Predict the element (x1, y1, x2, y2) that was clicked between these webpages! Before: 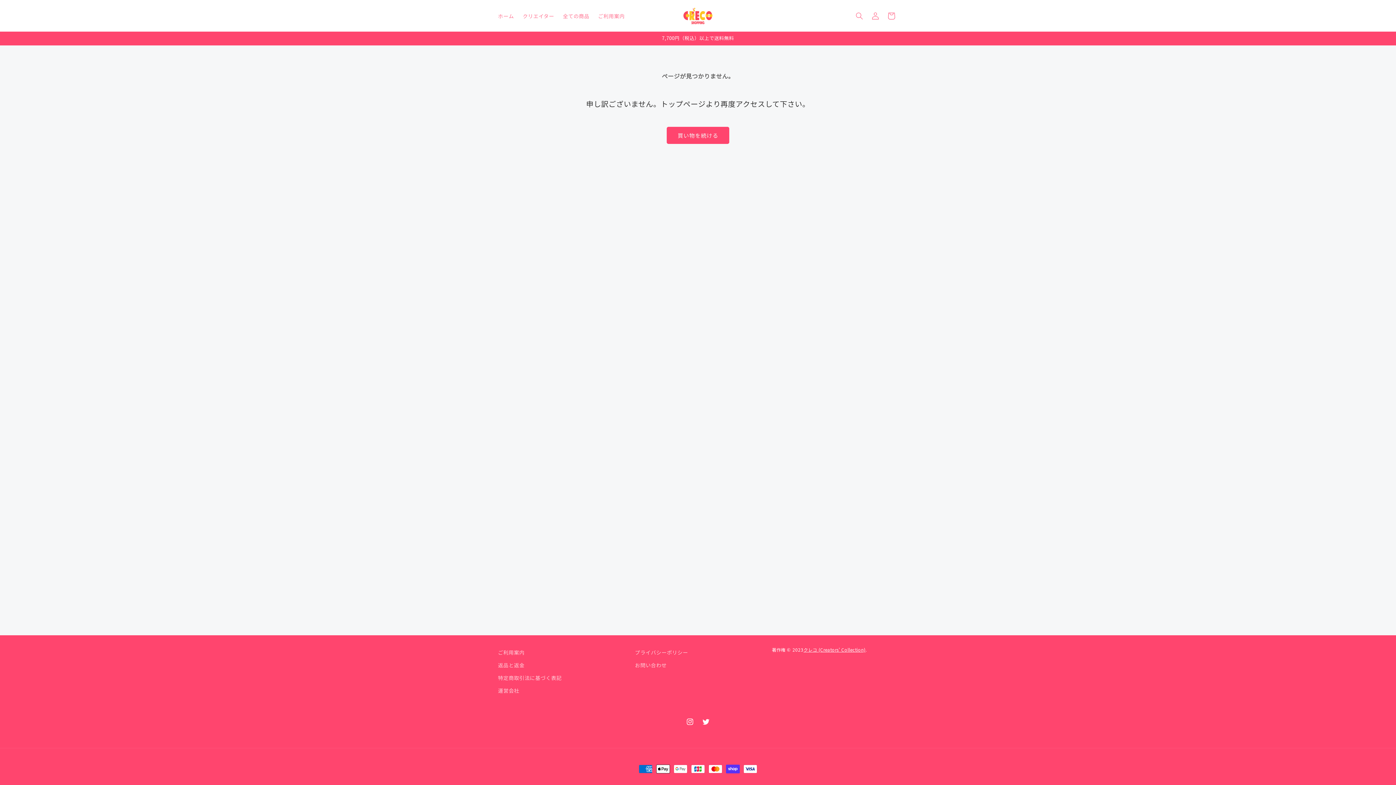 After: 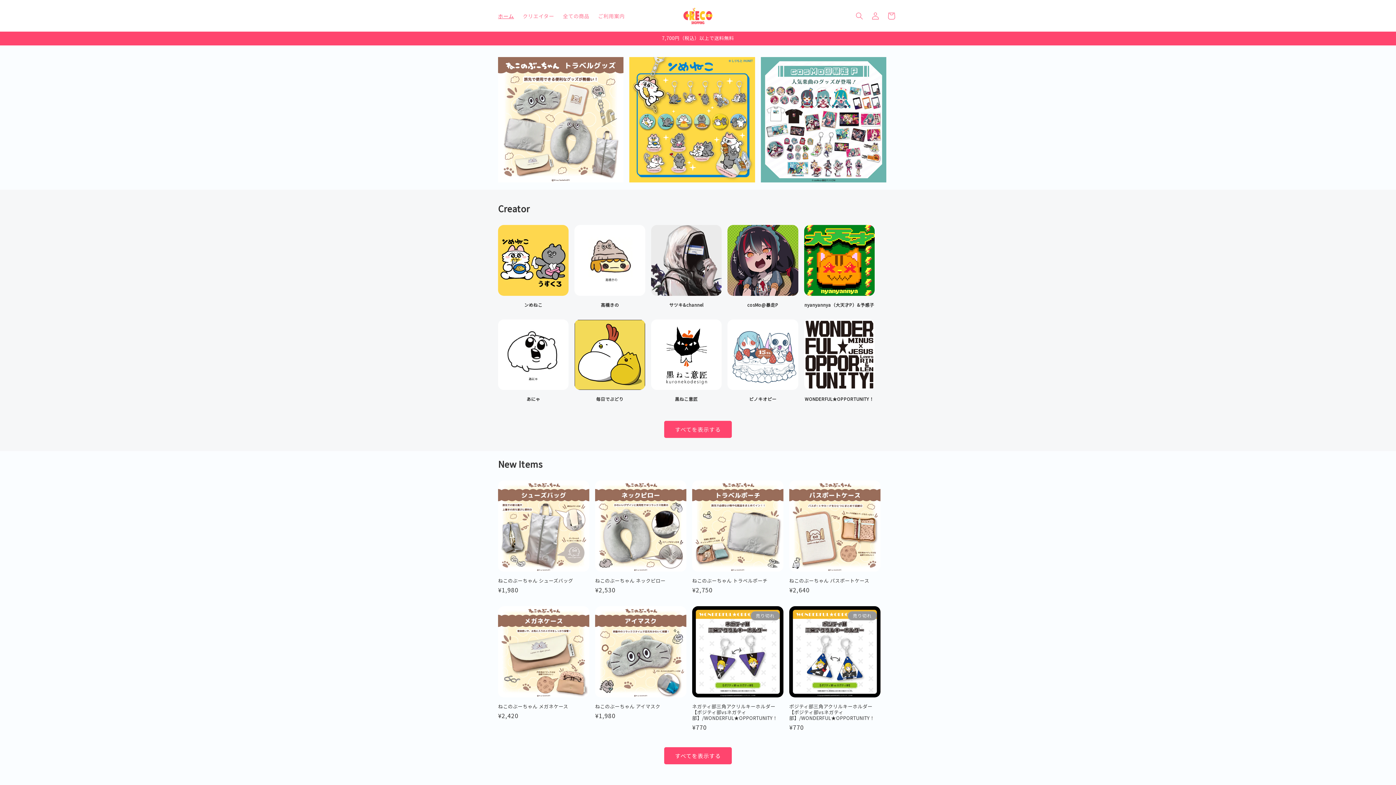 Action: bbox: (680, 4, 715, 27)